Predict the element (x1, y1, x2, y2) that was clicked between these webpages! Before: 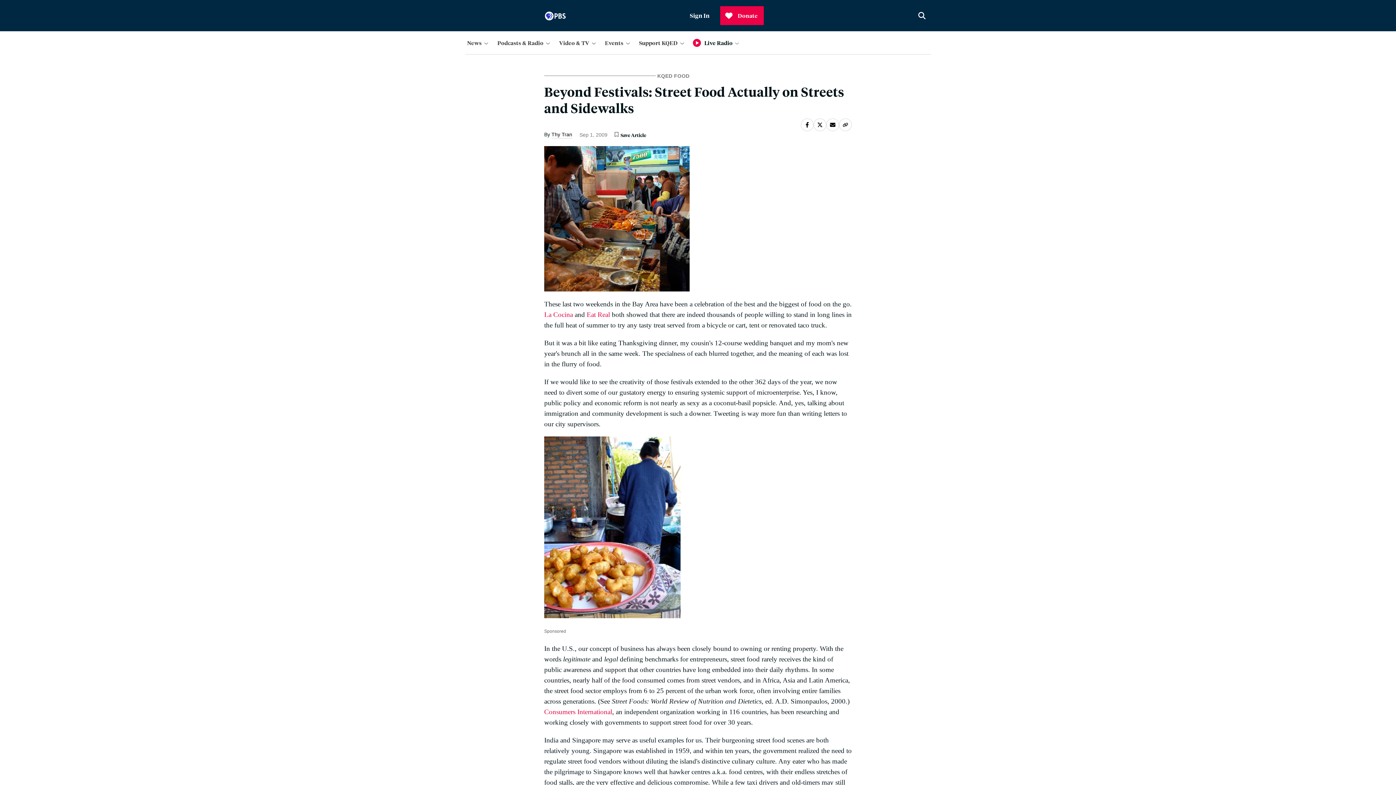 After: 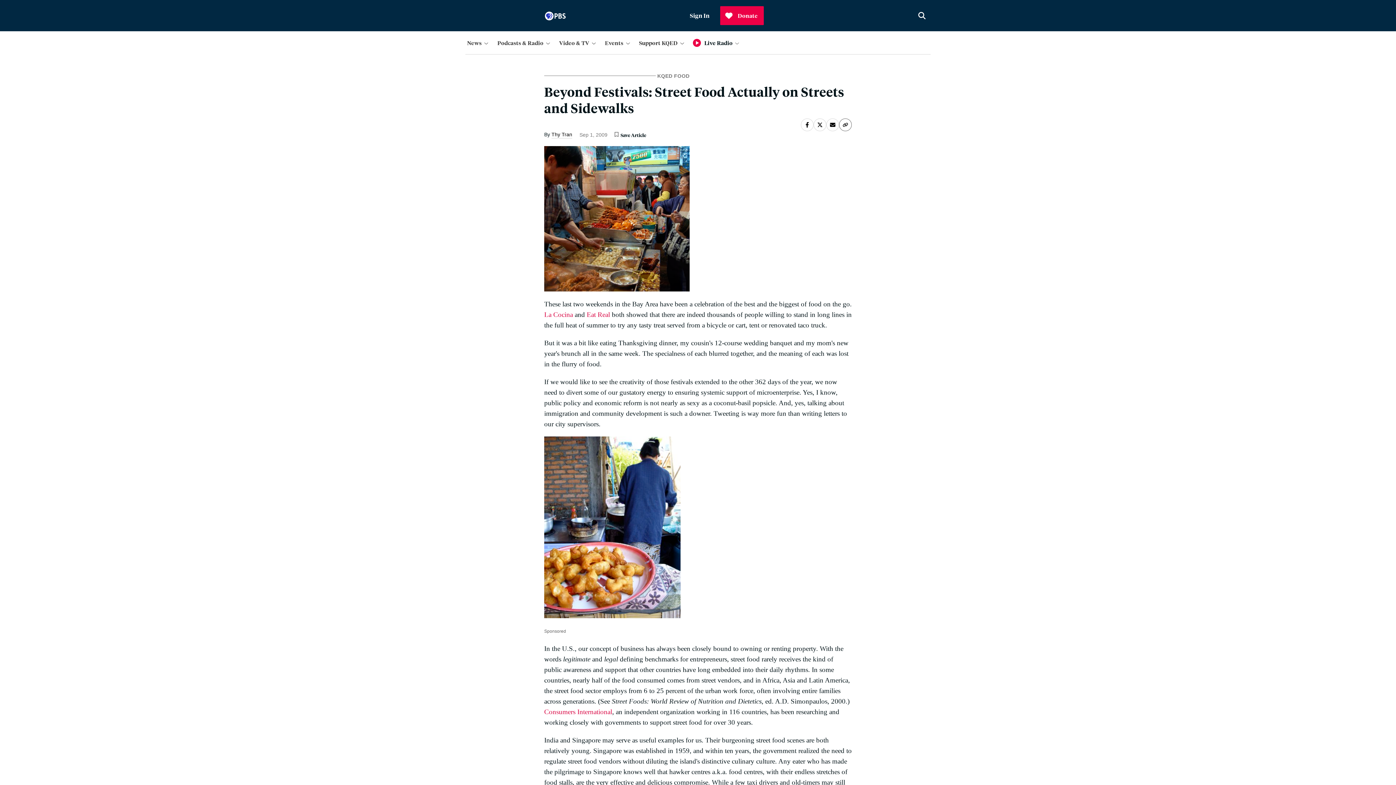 Action: label: Copy Page URL bbox: (839, 118, 852, 131)